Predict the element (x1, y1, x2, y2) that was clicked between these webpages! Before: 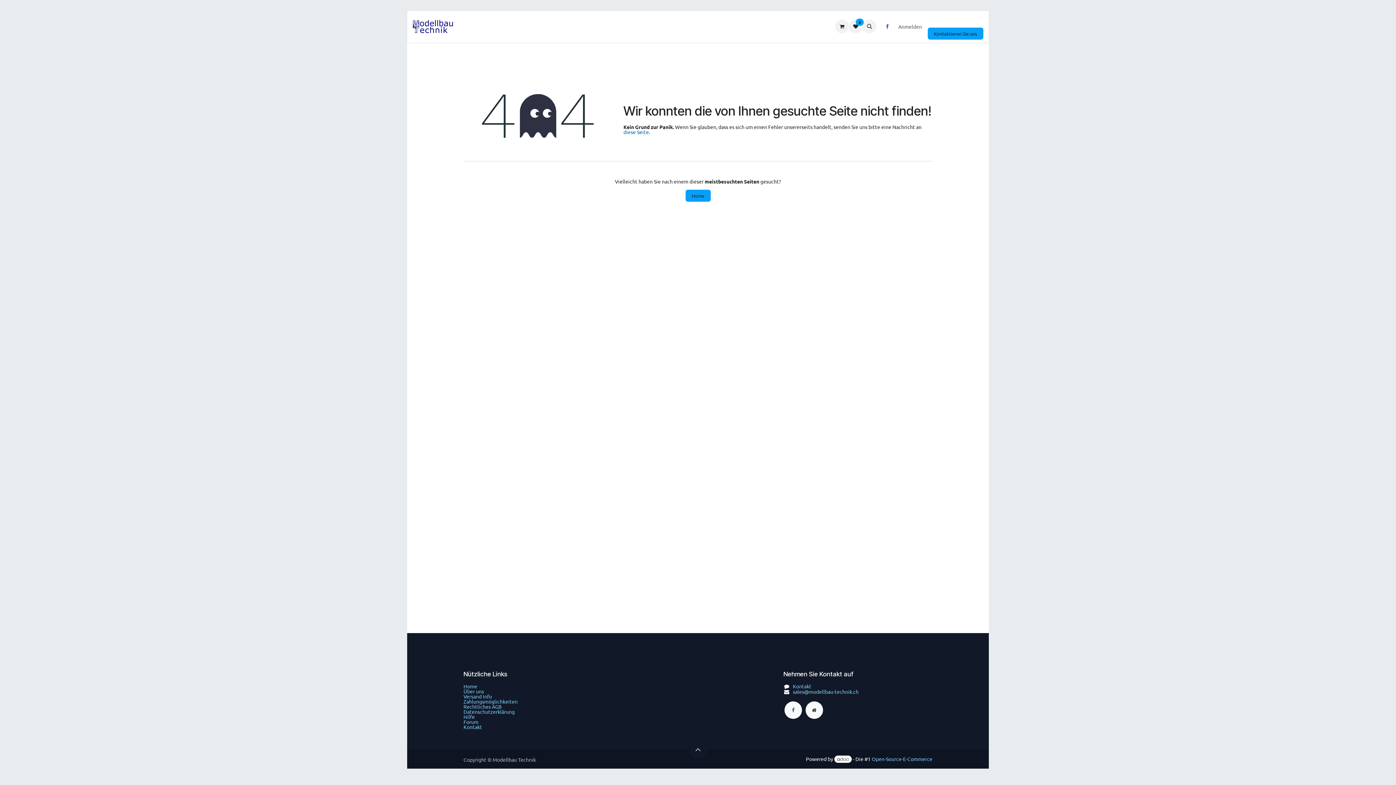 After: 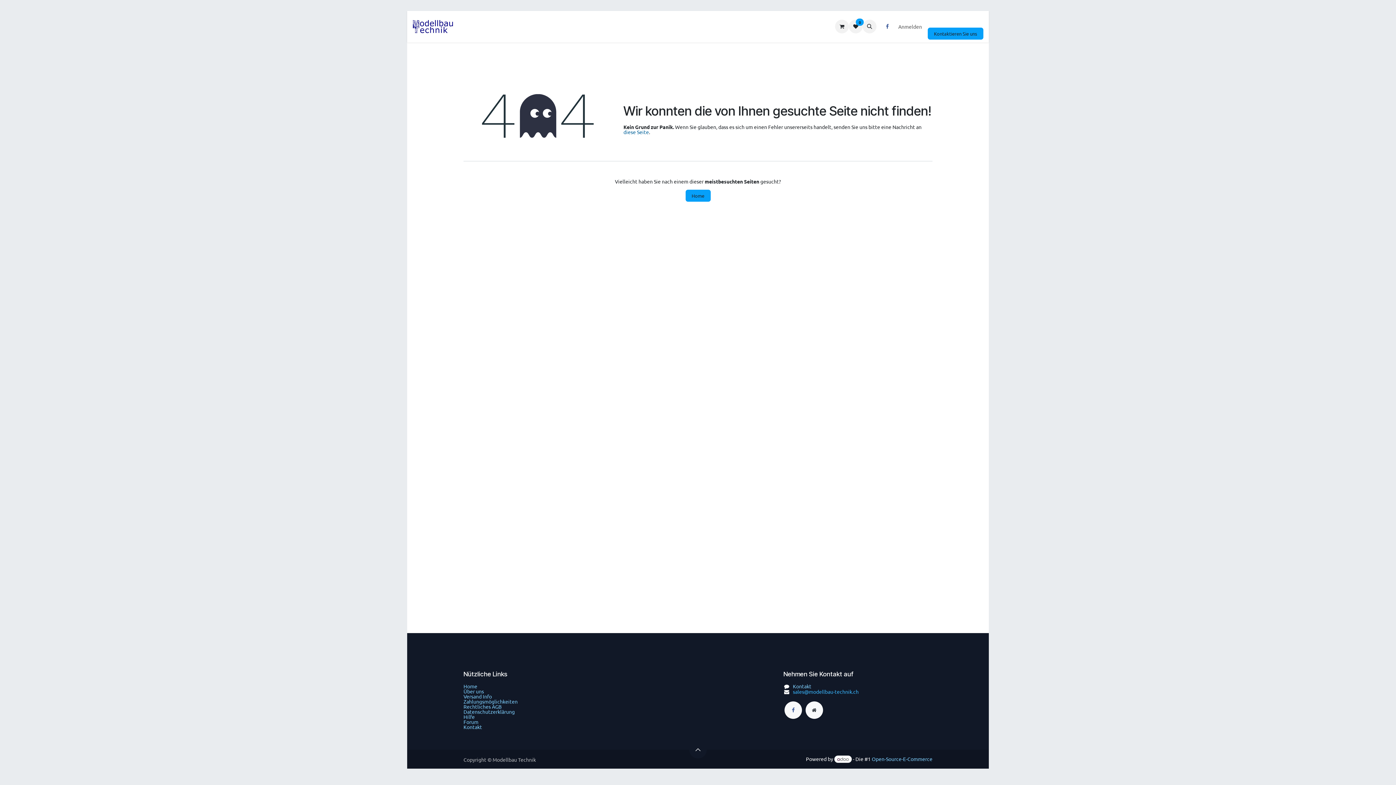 Action: label: sales@modellbau-technik.ch bbox: (793, 688, 858, 695)